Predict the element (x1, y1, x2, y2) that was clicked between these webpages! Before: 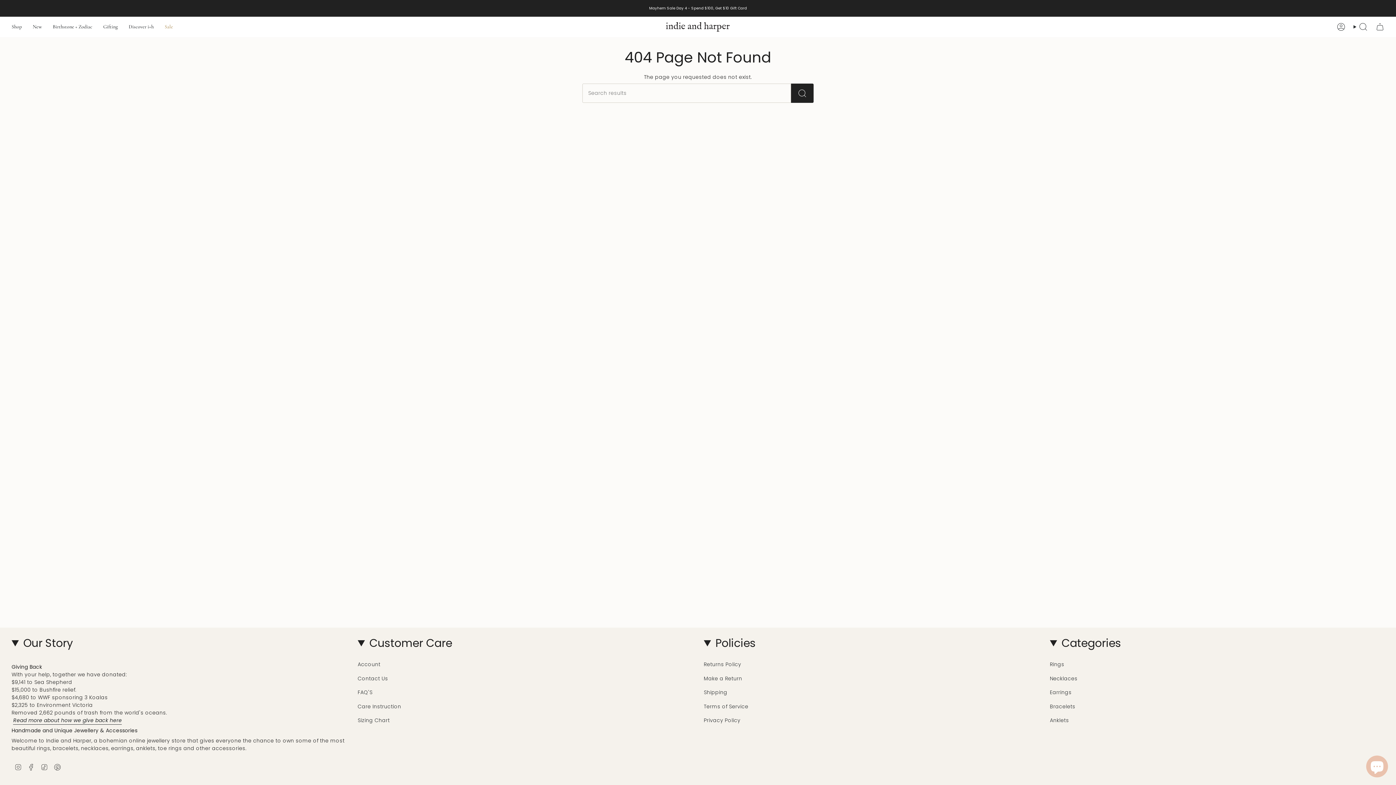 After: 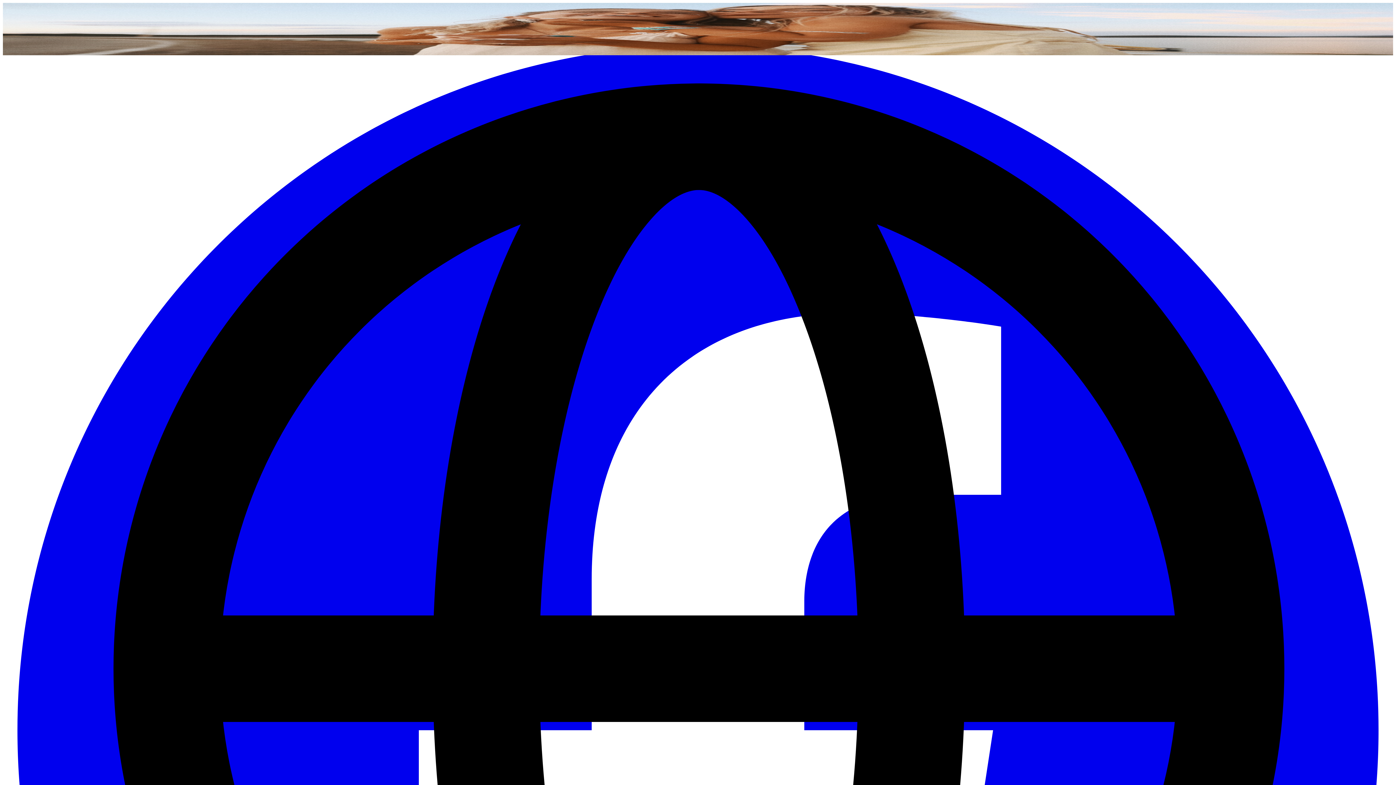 Action: label: Make a Return bbox: (704, 675, 742, 682)